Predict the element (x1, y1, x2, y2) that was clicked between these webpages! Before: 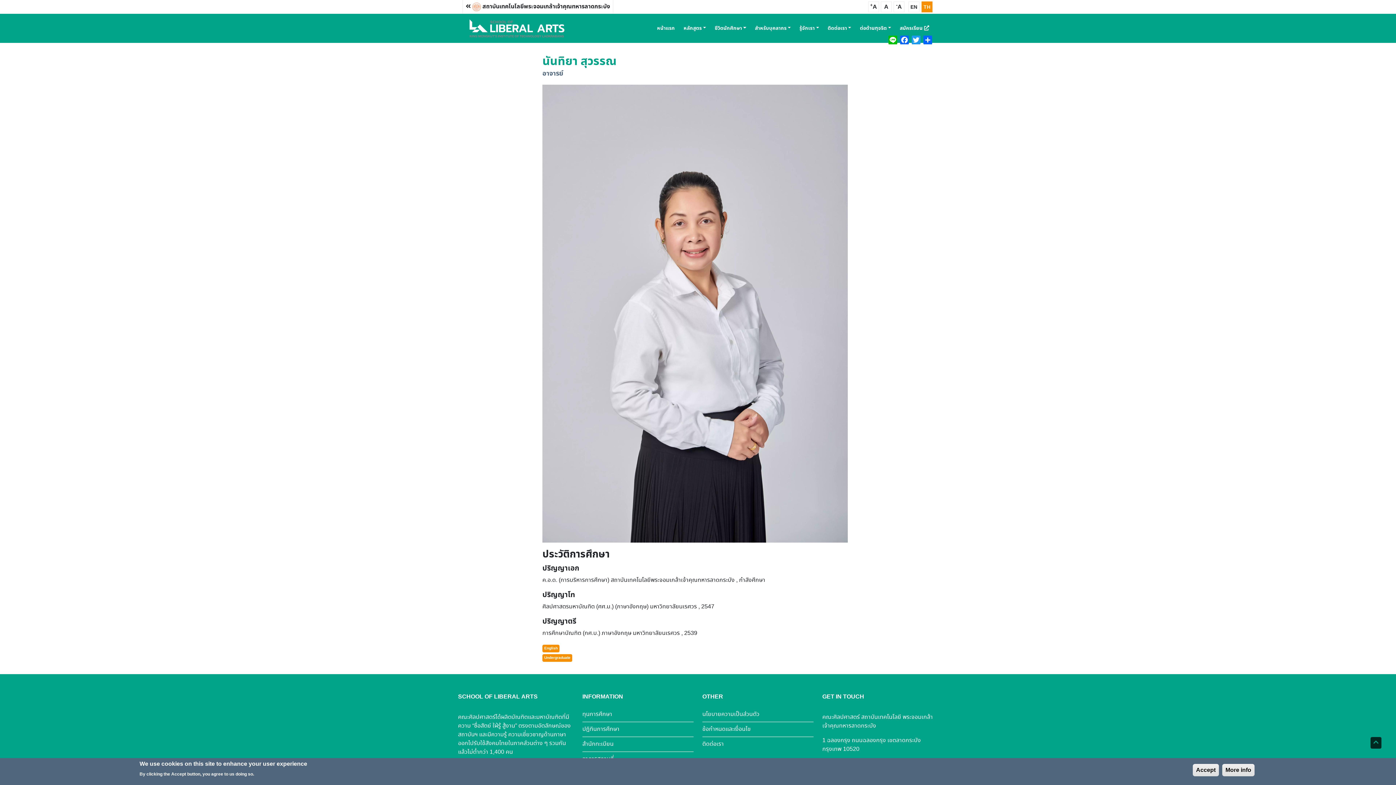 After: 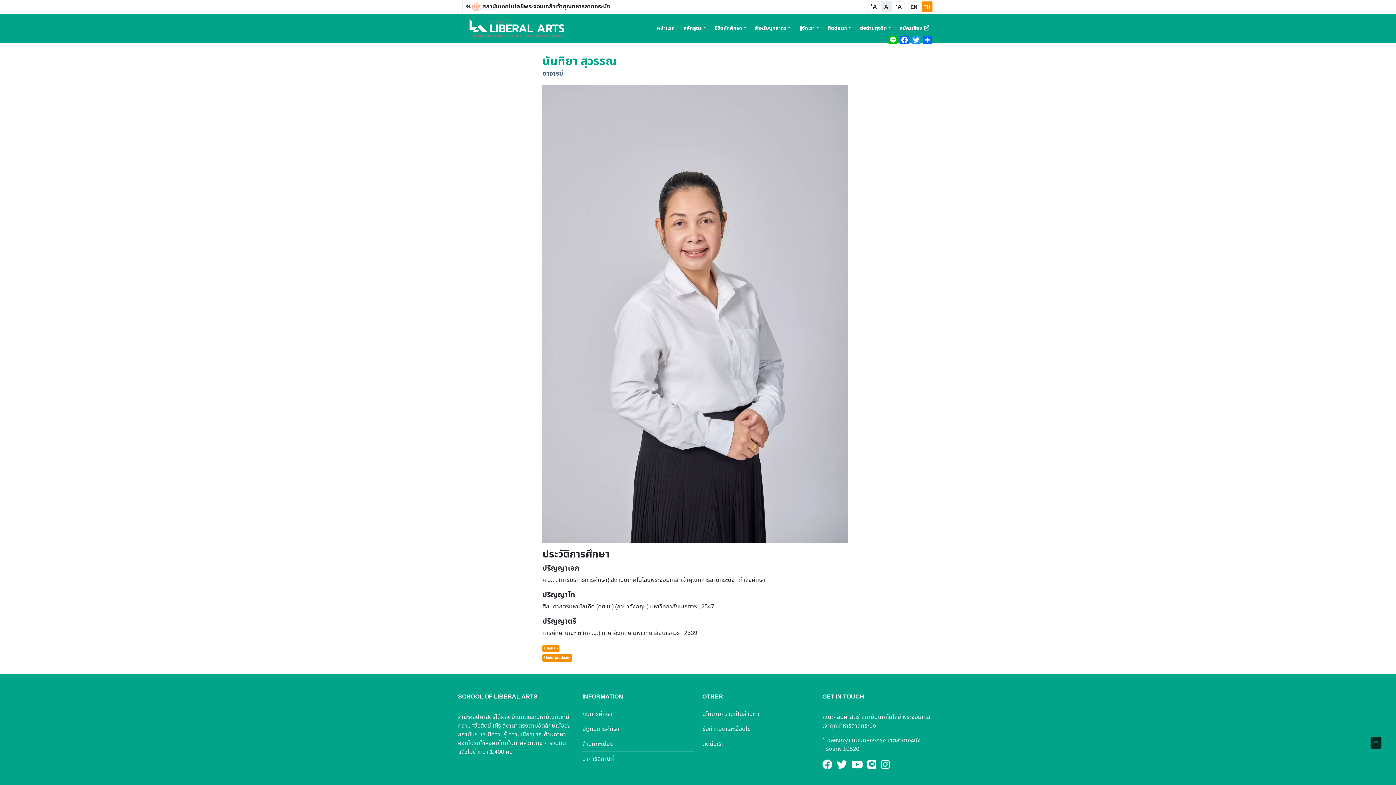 Action: label: A bbox: (881, 1, 892, 12)